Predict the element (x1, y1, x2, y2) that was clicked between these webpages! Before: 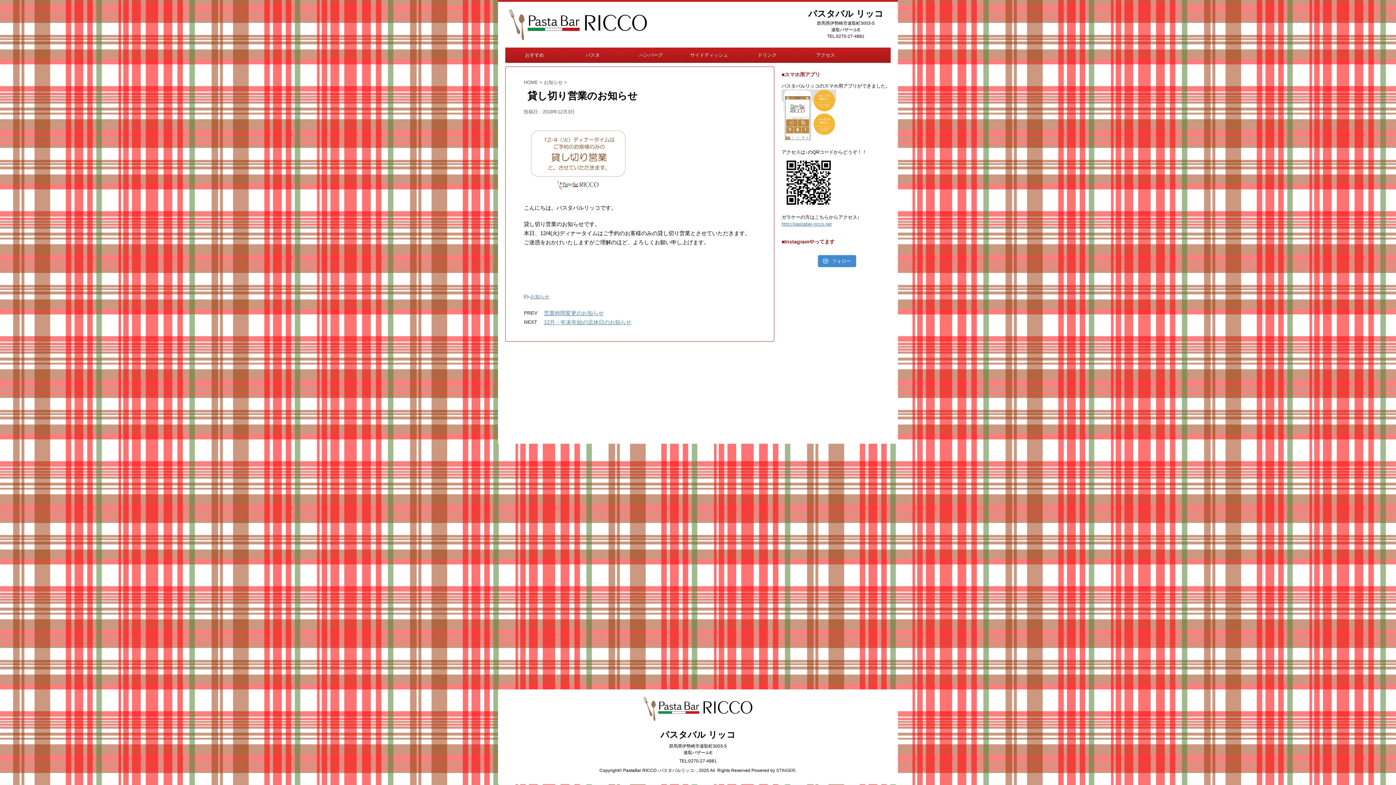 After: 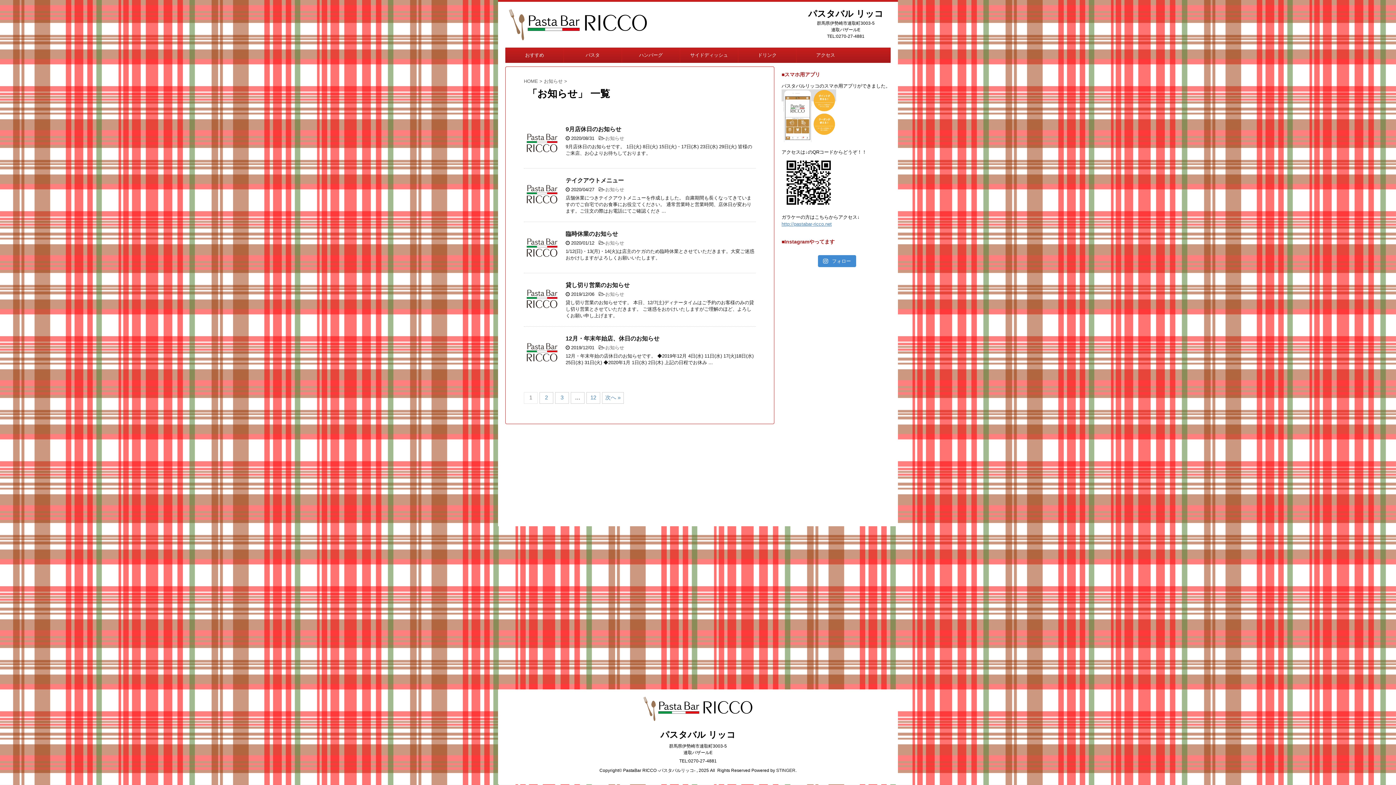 Action: bbox: (544, 79, 564, 84) label: お知らせ 